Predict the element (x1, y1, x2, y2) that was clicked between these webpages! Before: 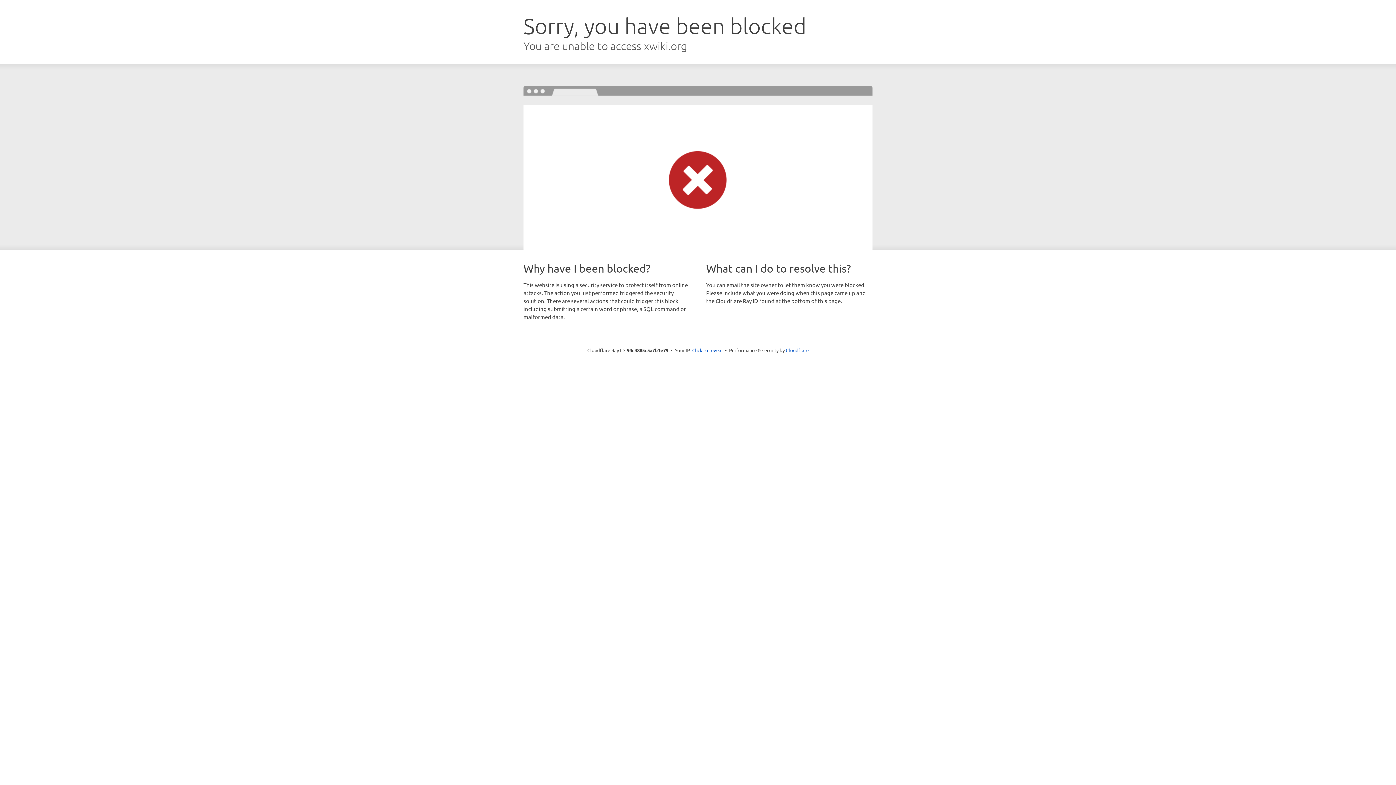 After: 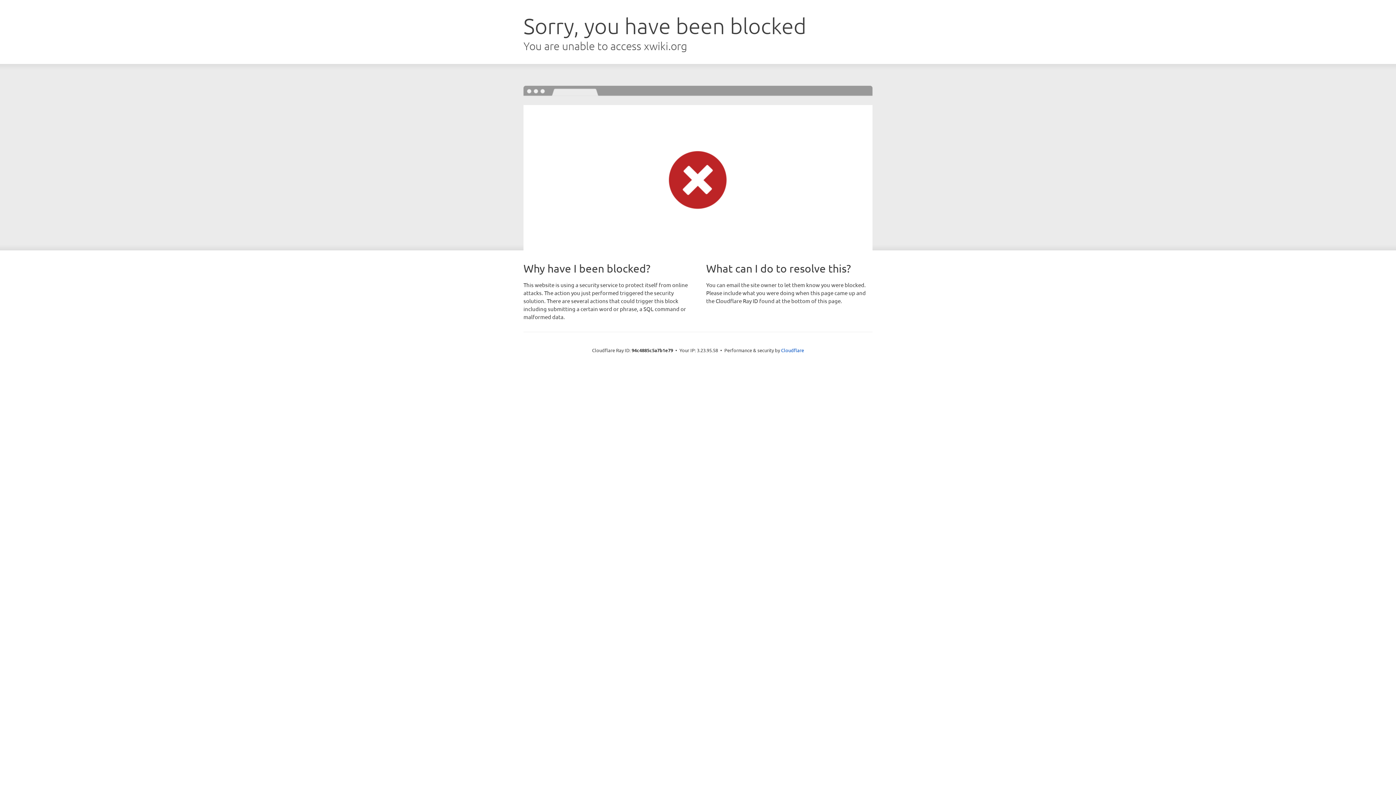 Action: label: Click to reveal bbox: (692, 346, 722, 353)